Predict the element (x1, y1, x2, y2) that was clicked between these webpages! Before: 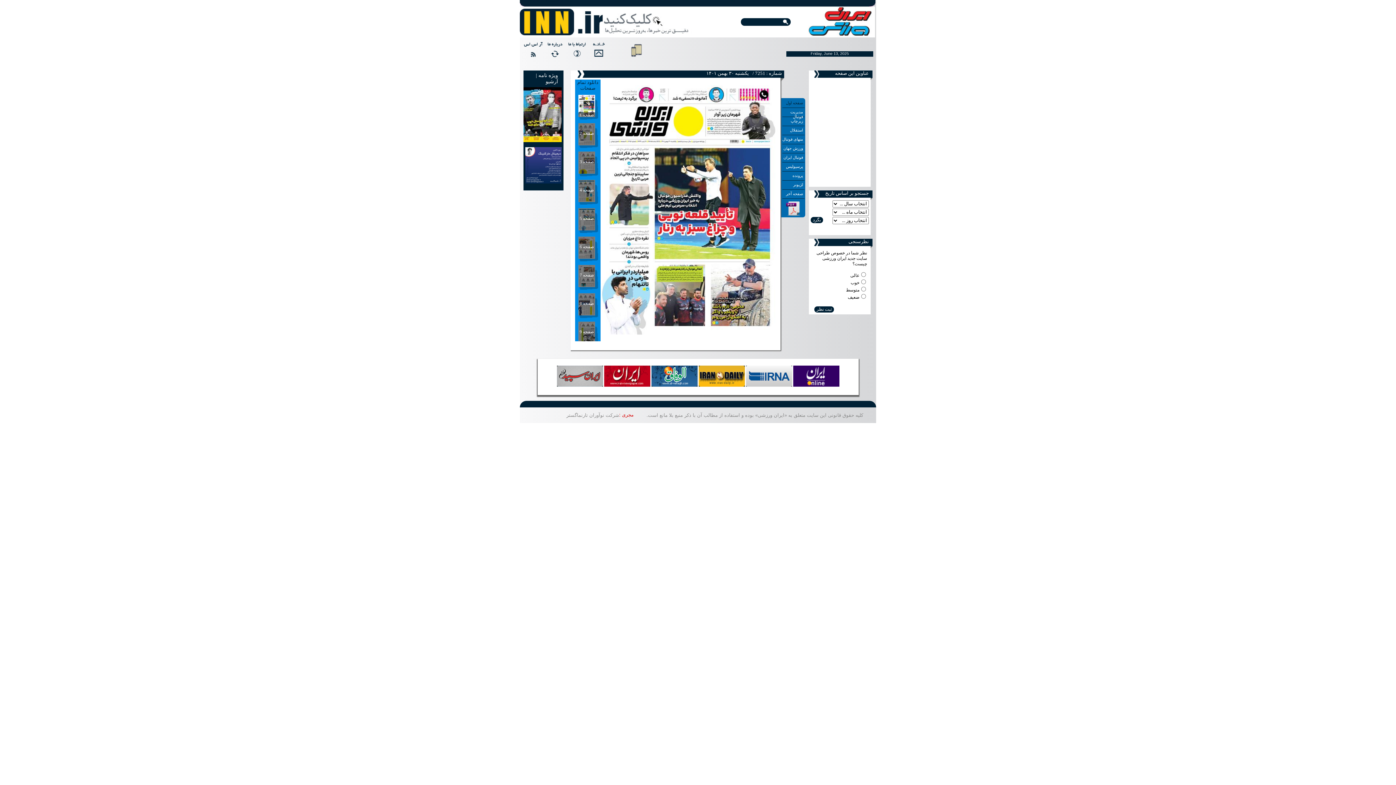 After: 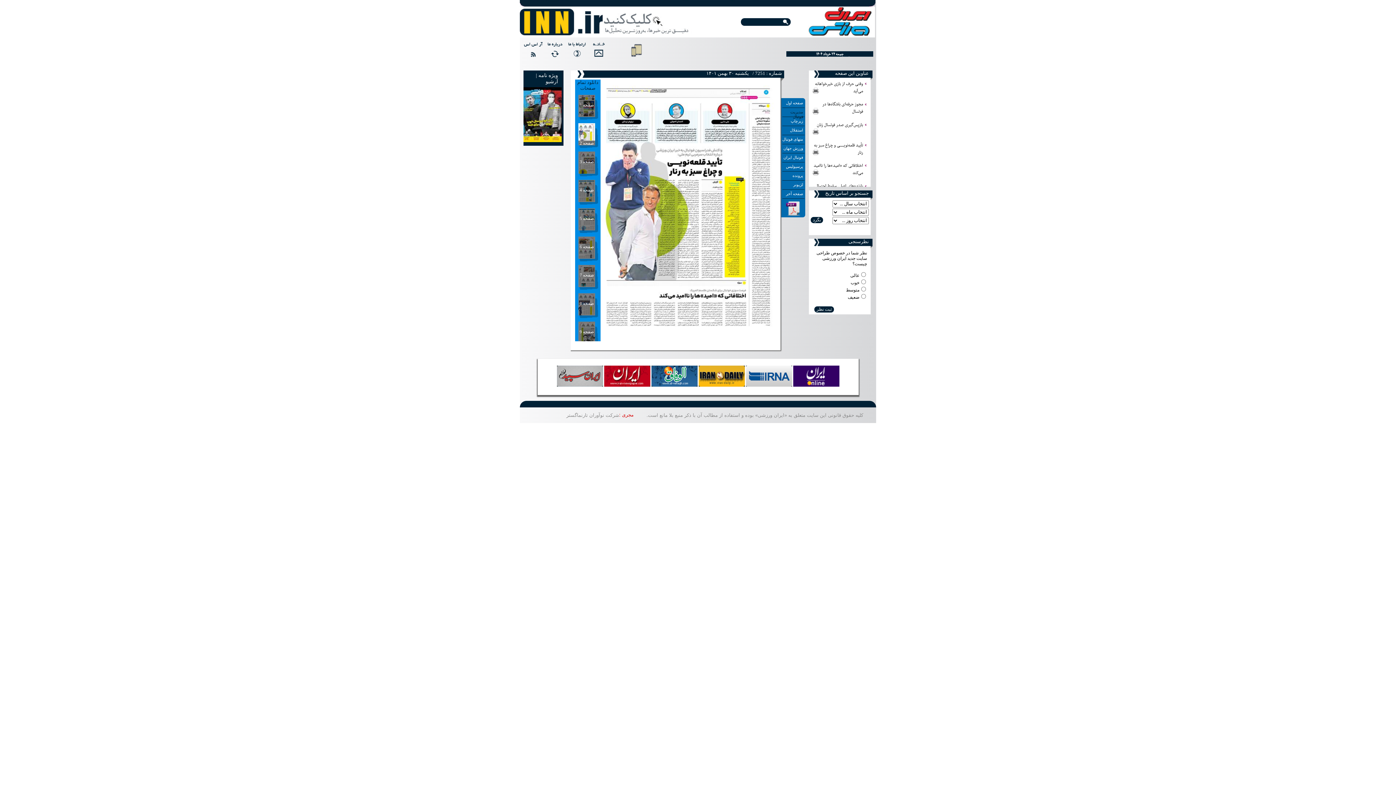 Action: label: صفحه 2 bbox: (577, 123, 598, 145)